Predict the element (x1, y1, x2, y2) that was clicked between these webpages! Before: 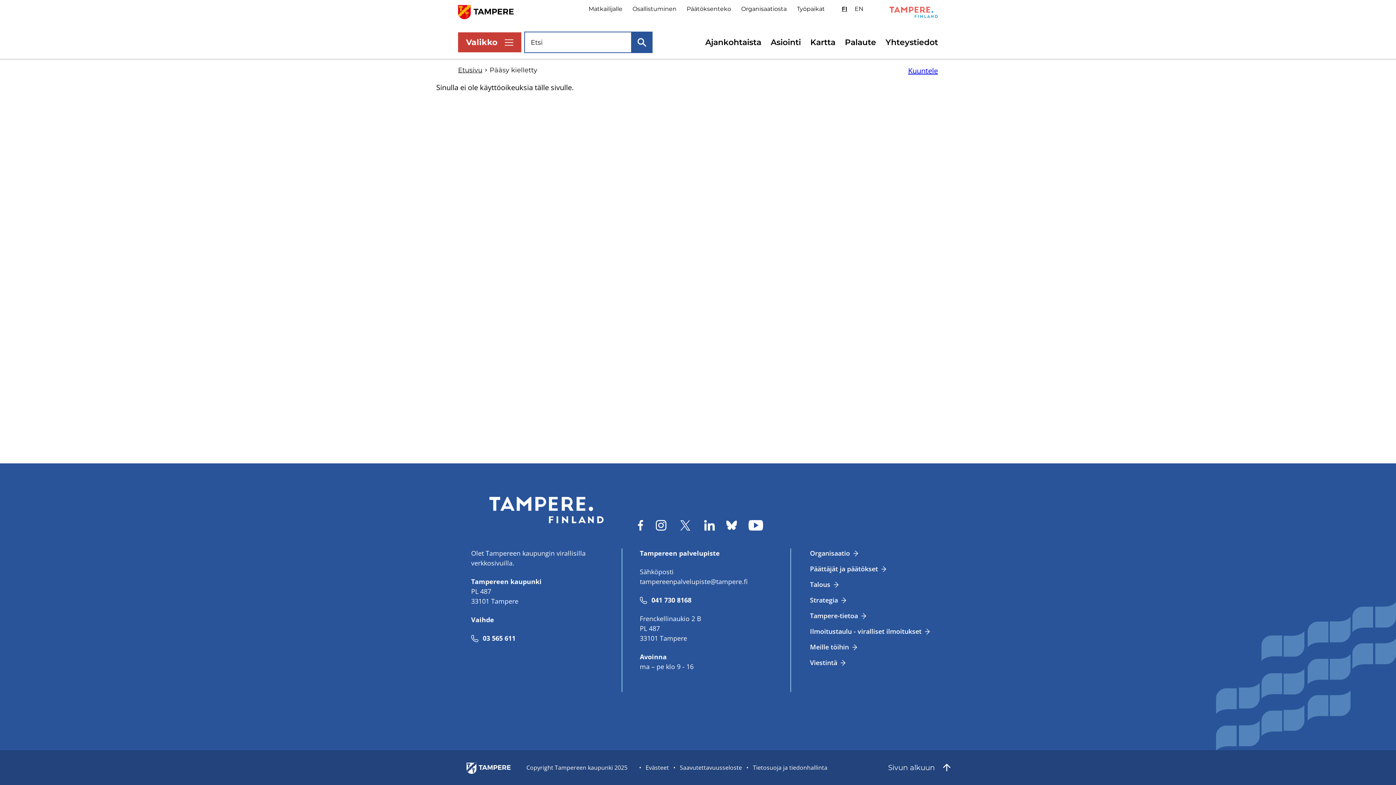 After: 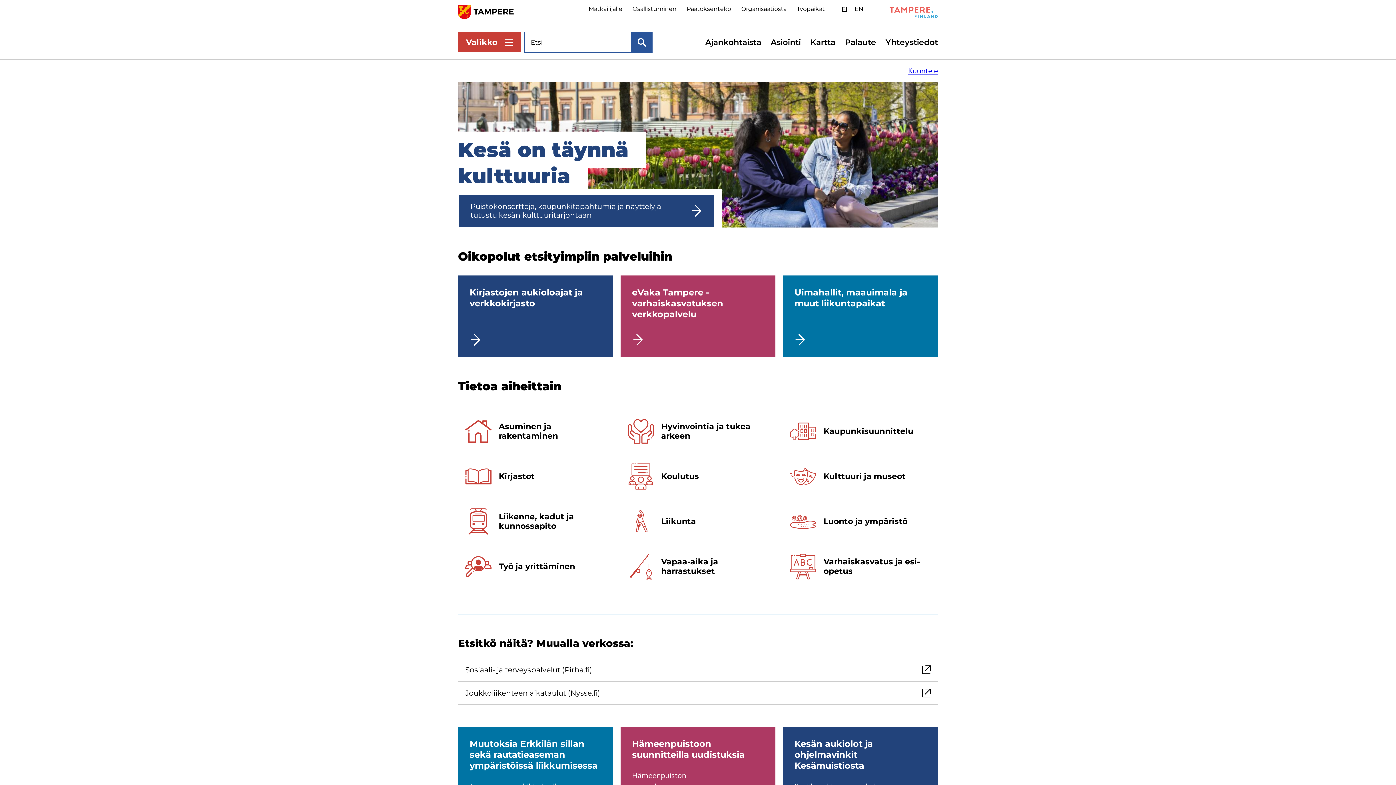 Action: label: www.tampere.fi bbox: (458, 0, 522, 23)